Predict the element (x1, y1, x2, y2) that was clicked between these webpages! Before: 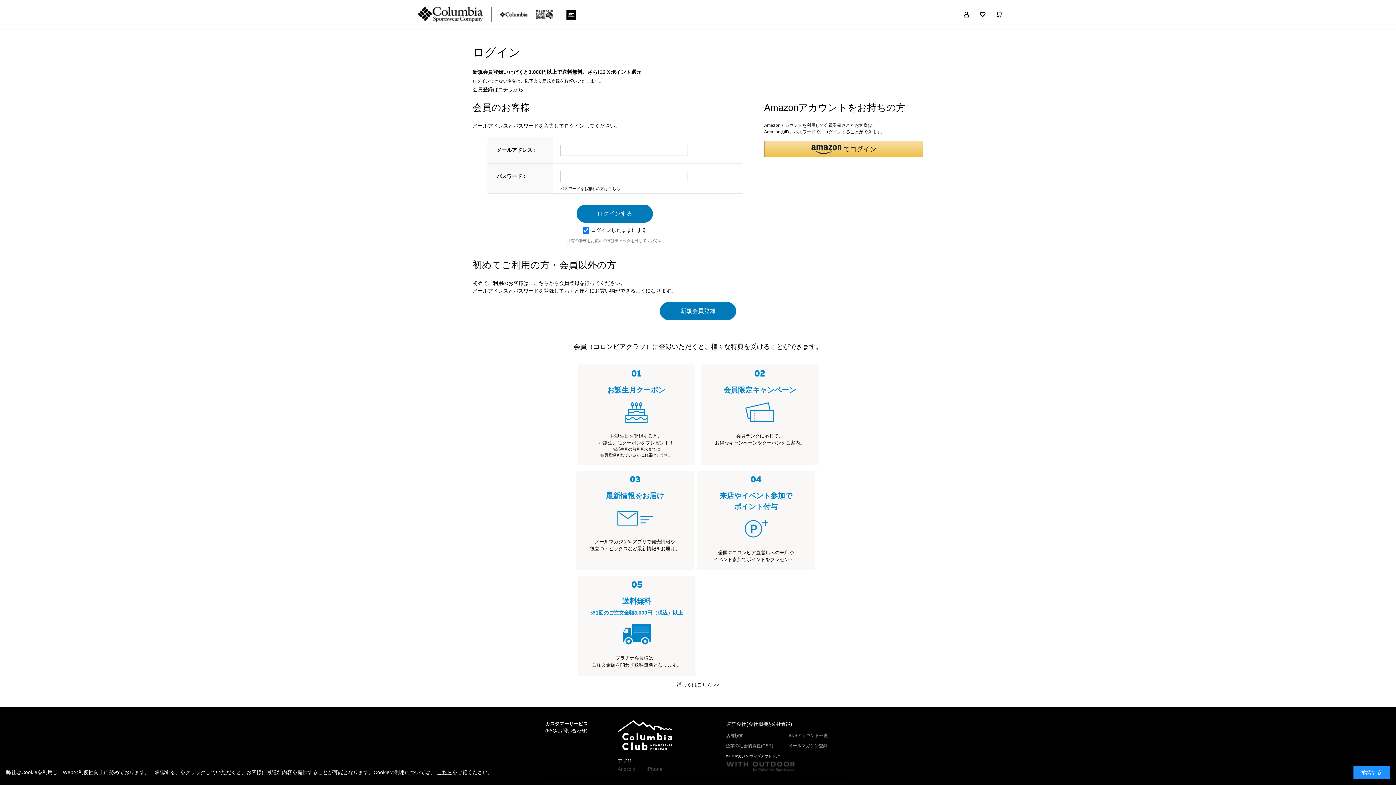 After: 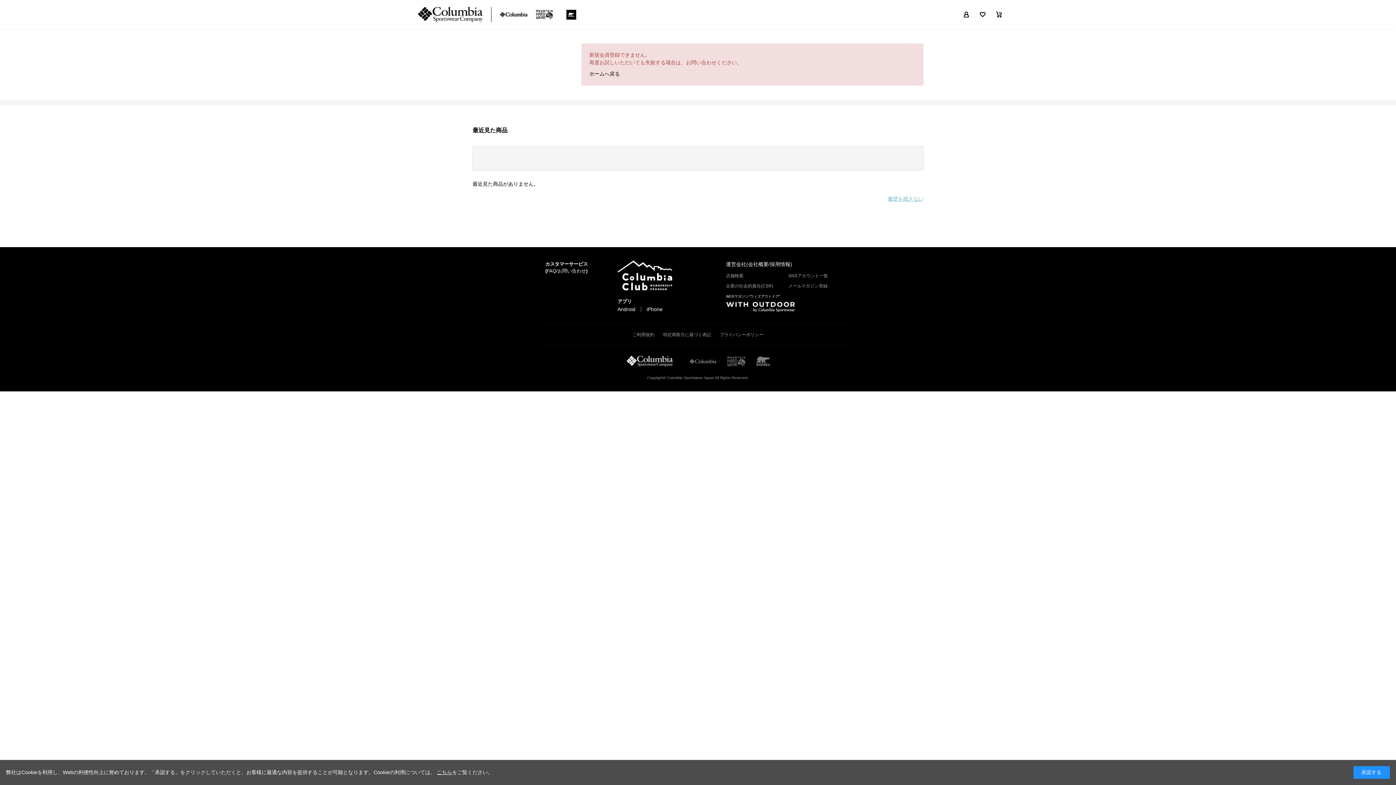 Action: label: 会員登録はコチラから bbox: (472, 86, 523, 92)